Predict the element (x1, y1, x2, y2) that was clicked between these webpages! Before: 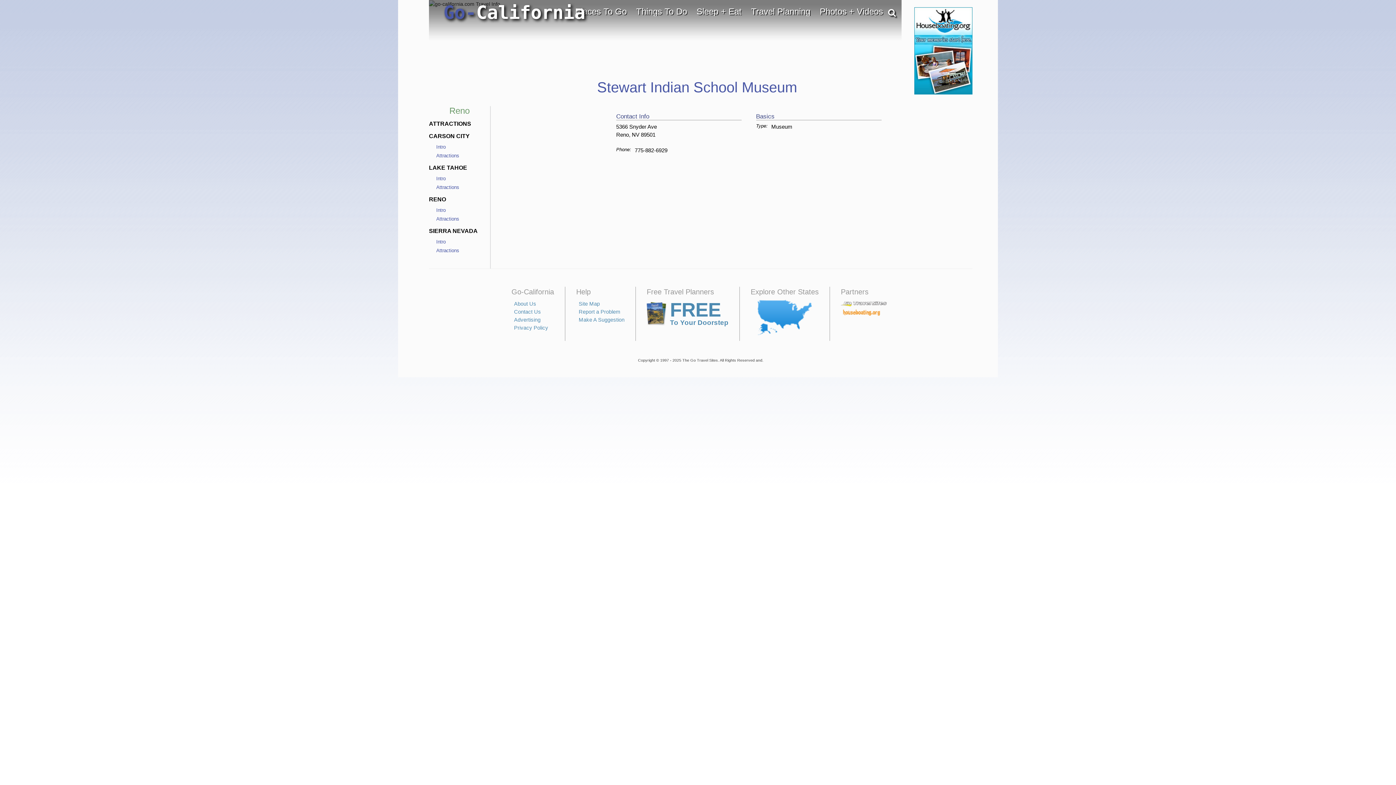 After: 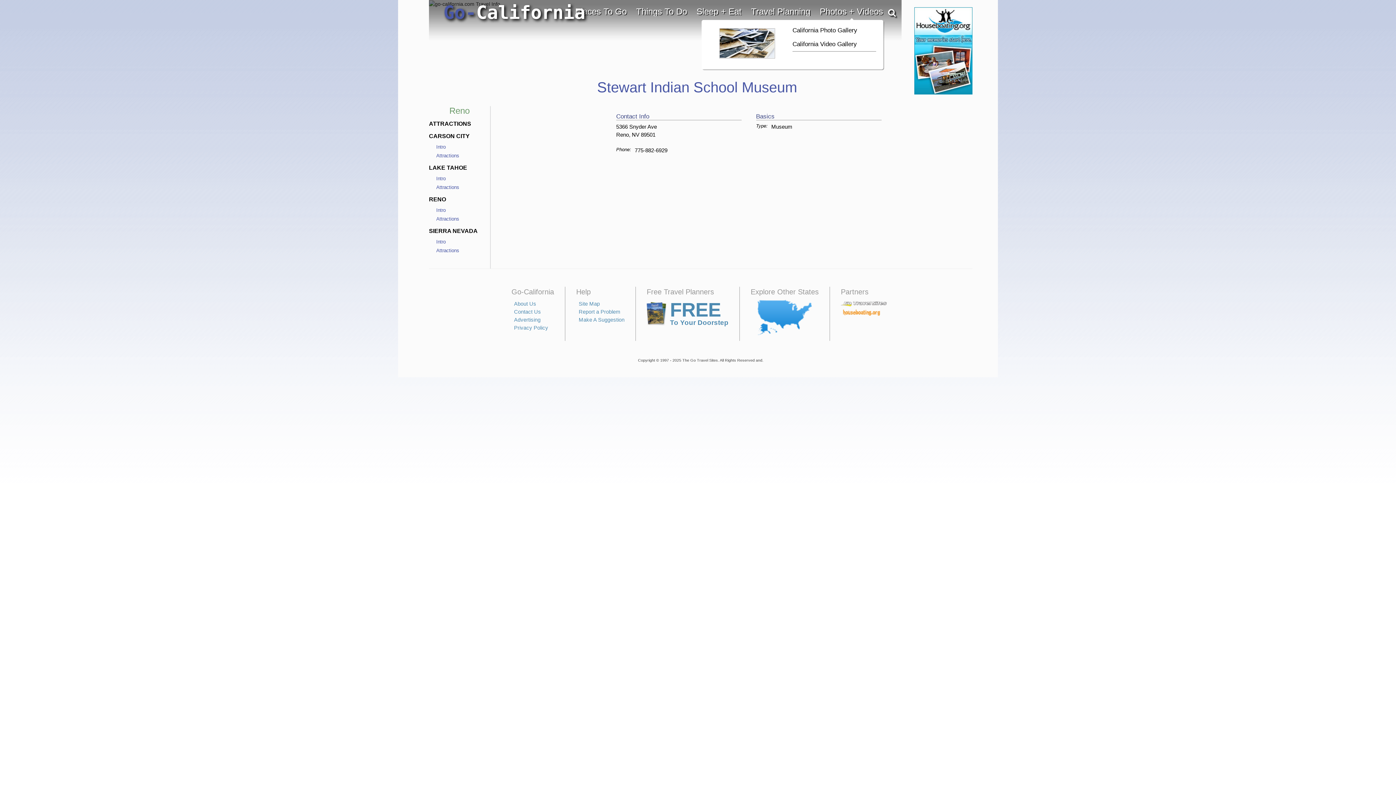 Action: label: Photos + Videos bbox: (820, 7, 883, 16)